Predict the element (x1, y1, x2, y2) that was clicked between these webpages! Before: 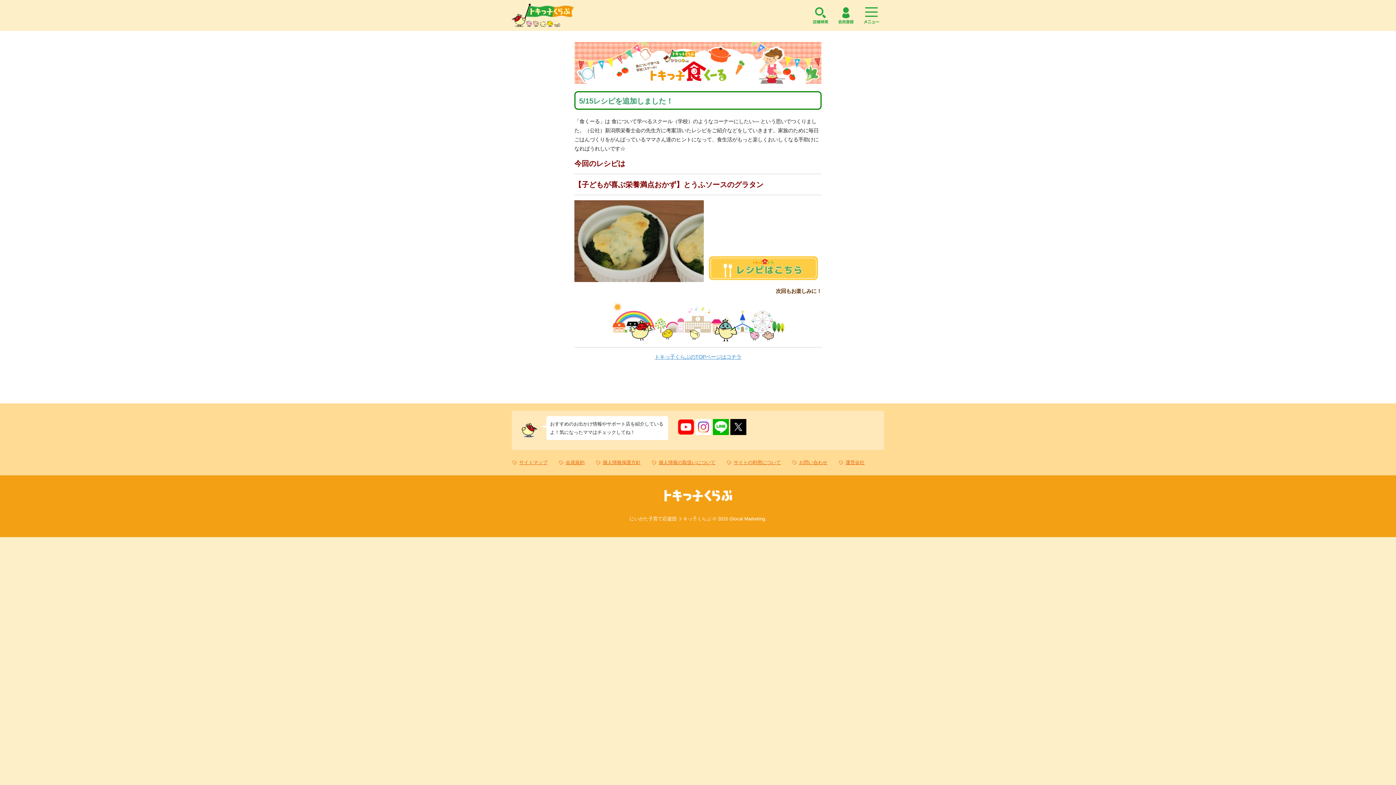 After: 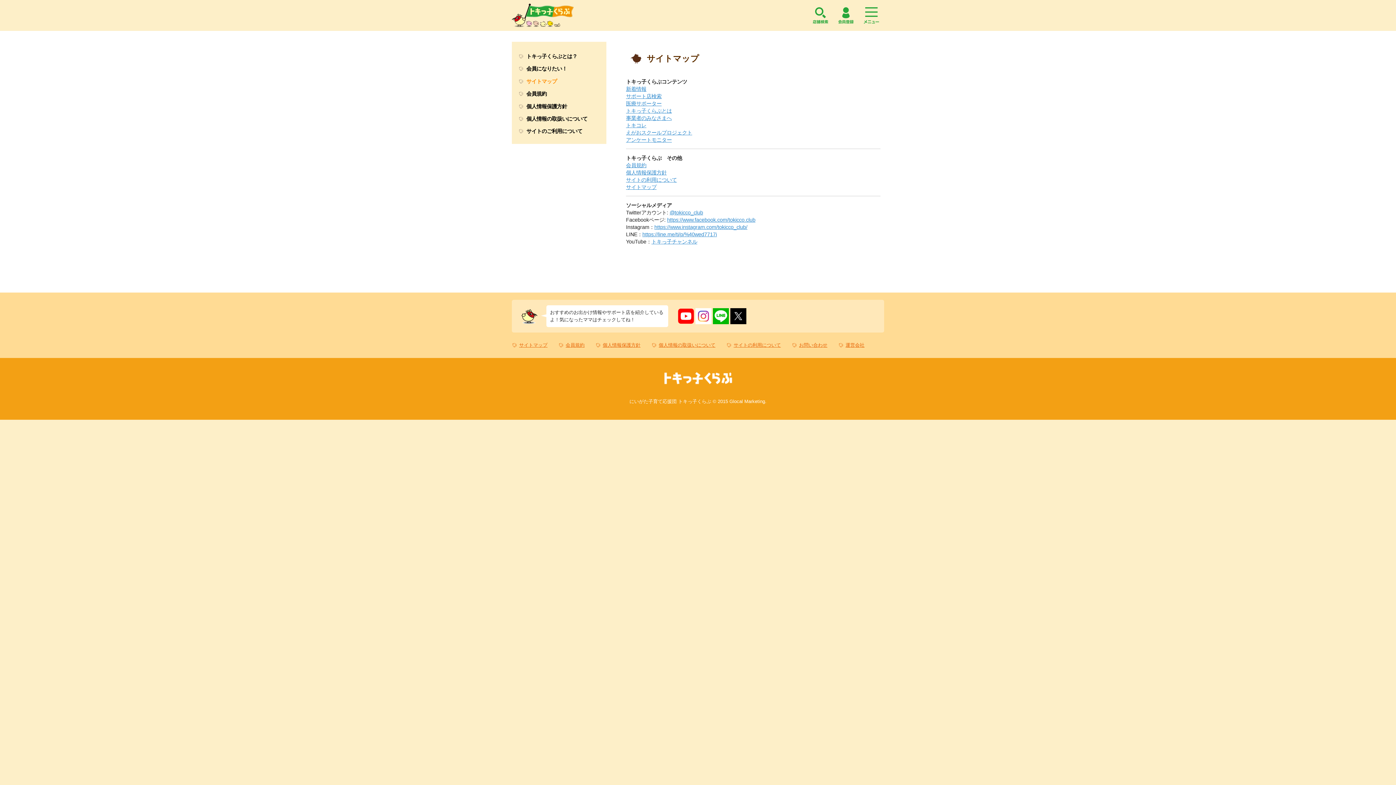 Action: bbox: (512, 459, 547, 466) label: サイトマップ